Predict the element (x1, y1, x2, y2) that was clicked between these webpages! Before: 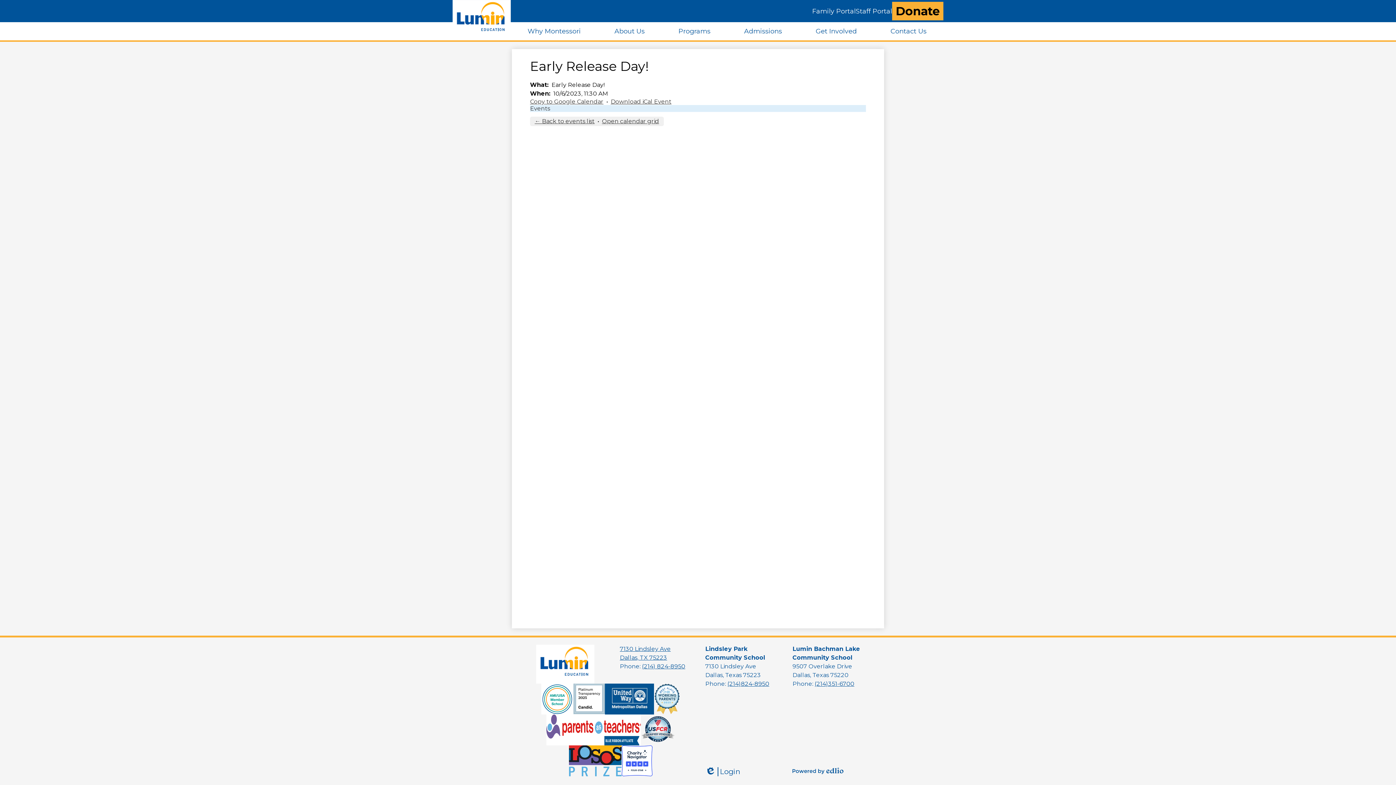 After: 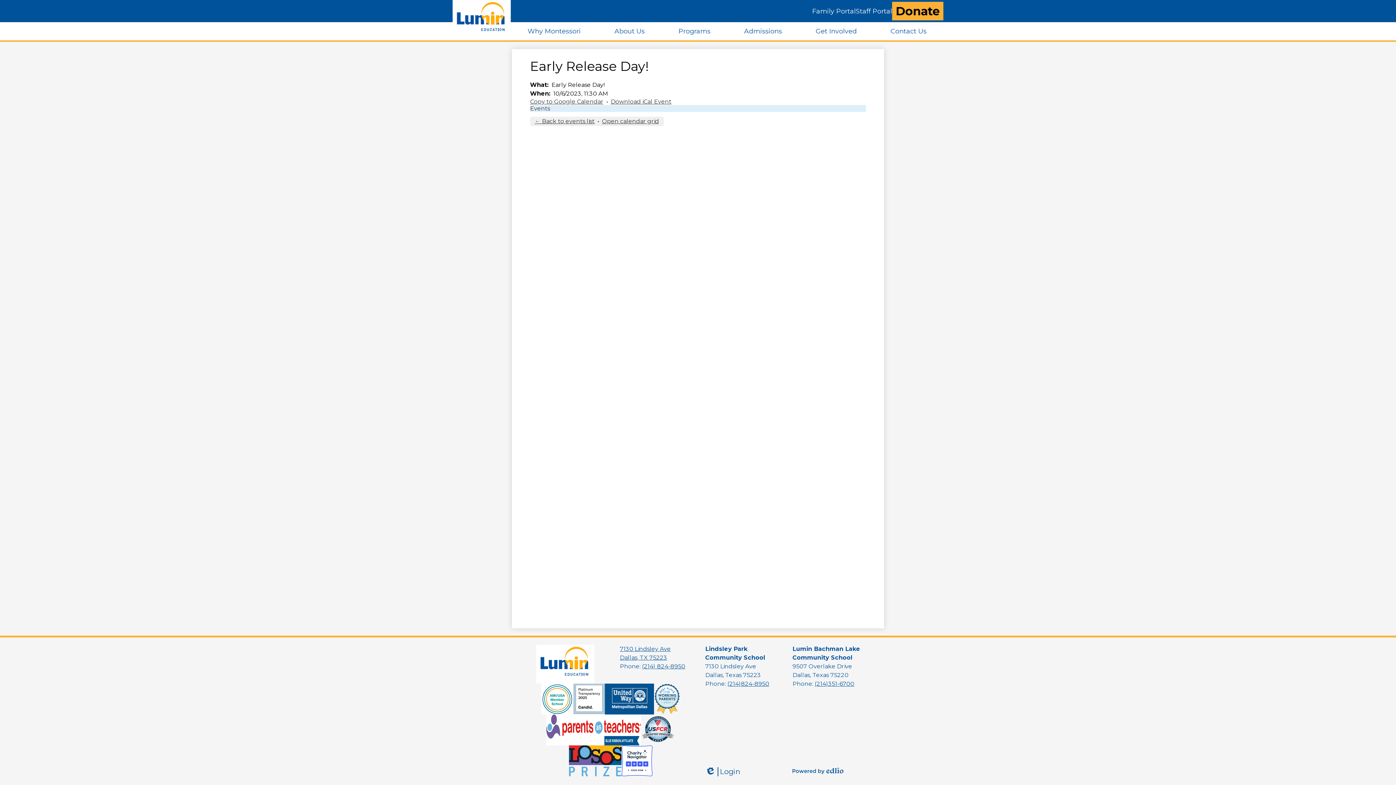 Action: label: Download iCal Event bbox: (610, 98, 671, 105)